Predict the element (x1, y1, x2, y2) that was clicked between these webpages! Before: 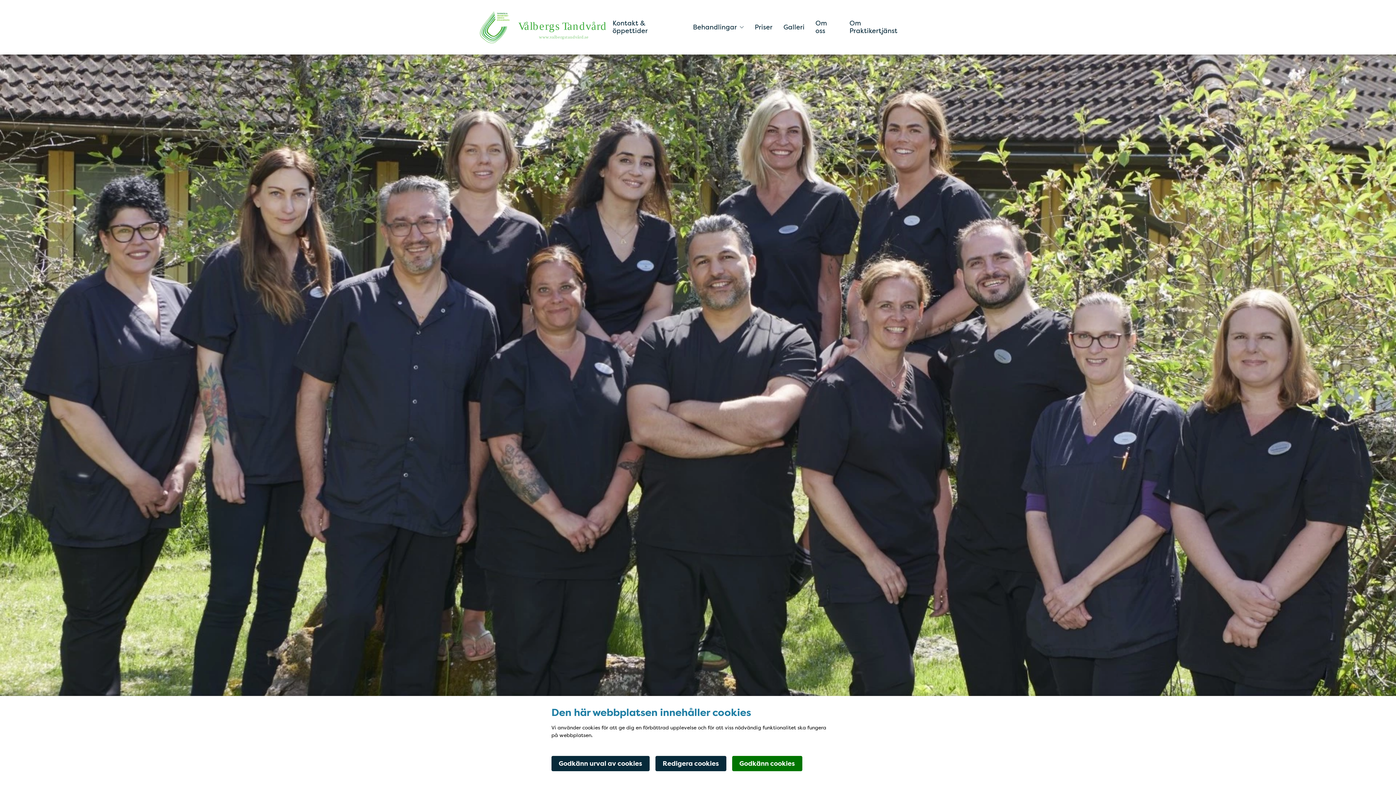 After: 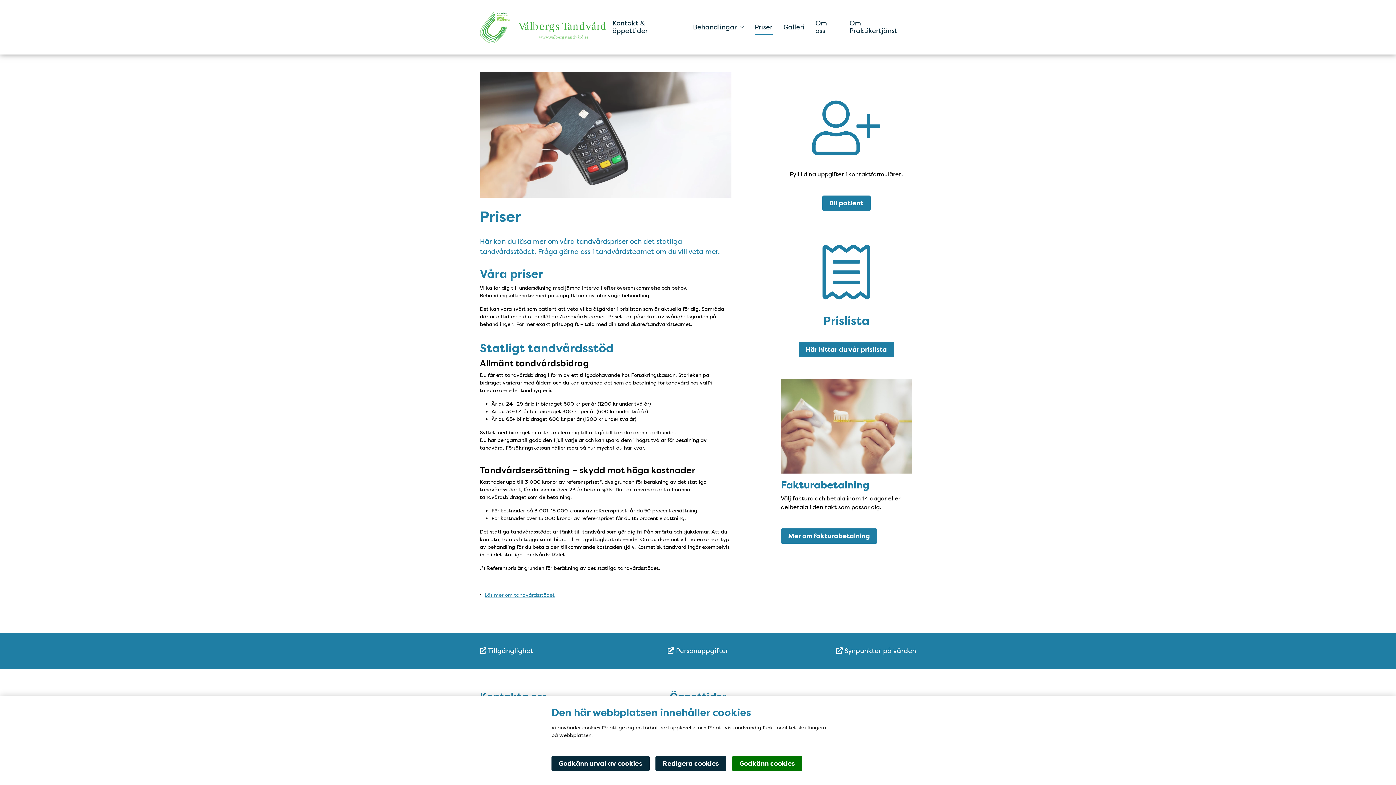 Action: label: Priser bbox: (749, 0, 778, 54)